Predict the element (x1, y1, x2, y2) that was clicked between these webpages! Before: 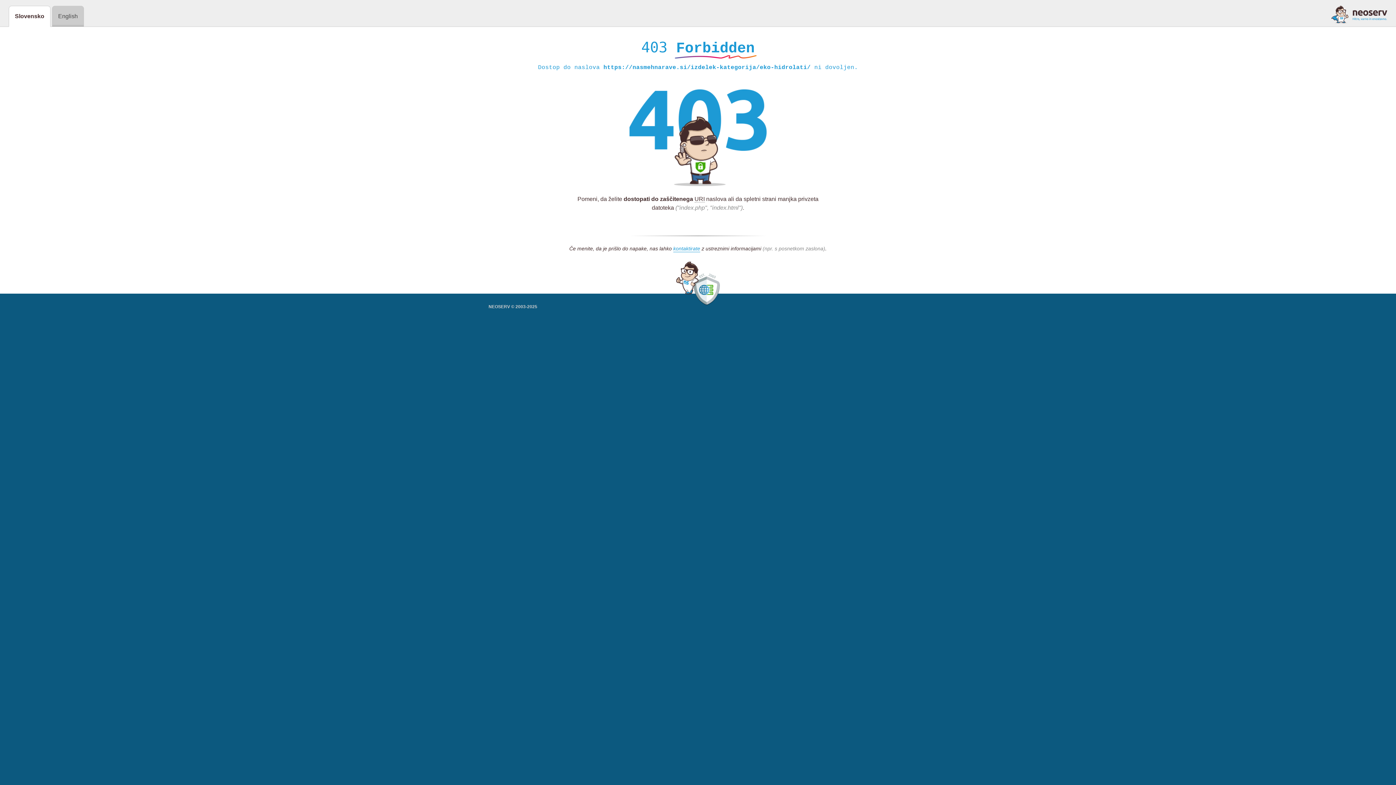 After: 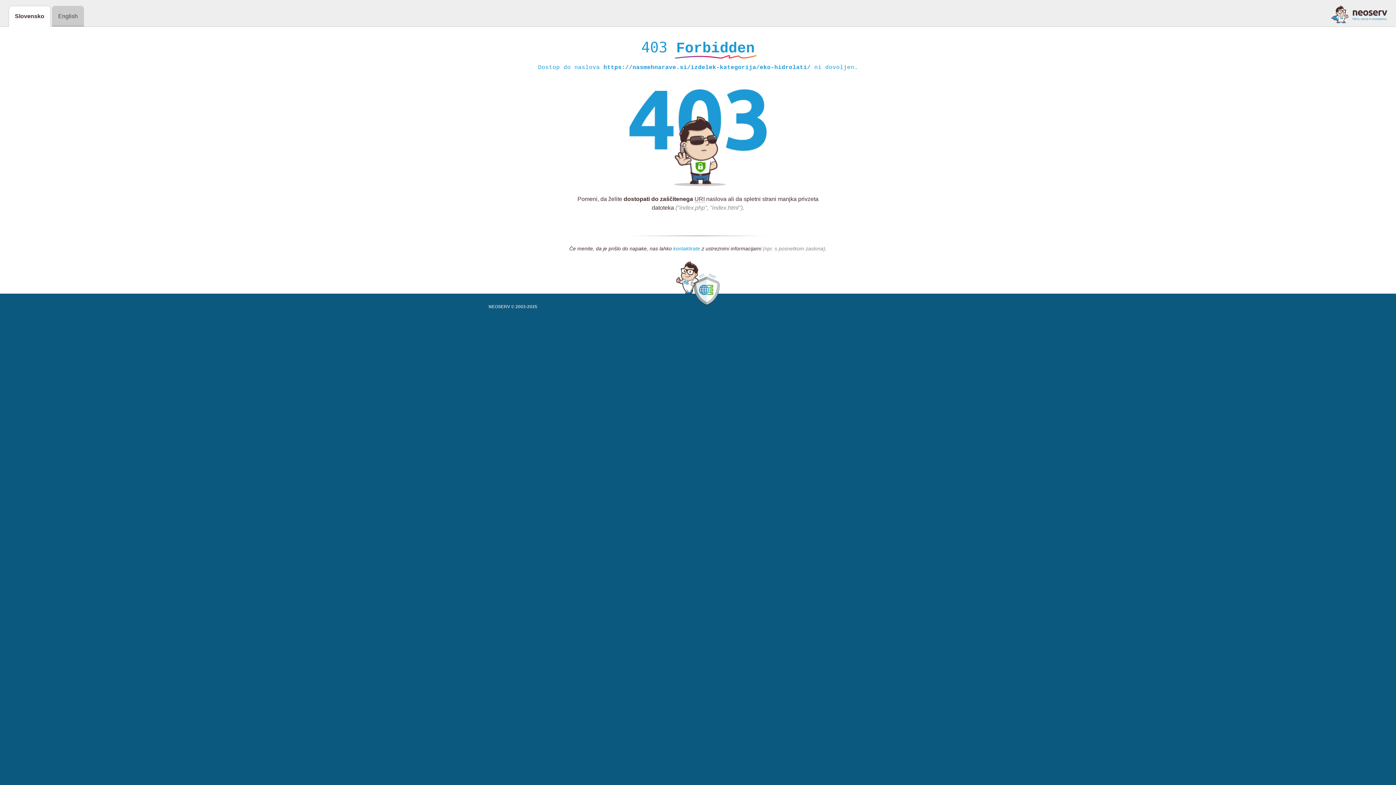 Action: bbox: (673, 245, 700, 252) label: kontaktirate